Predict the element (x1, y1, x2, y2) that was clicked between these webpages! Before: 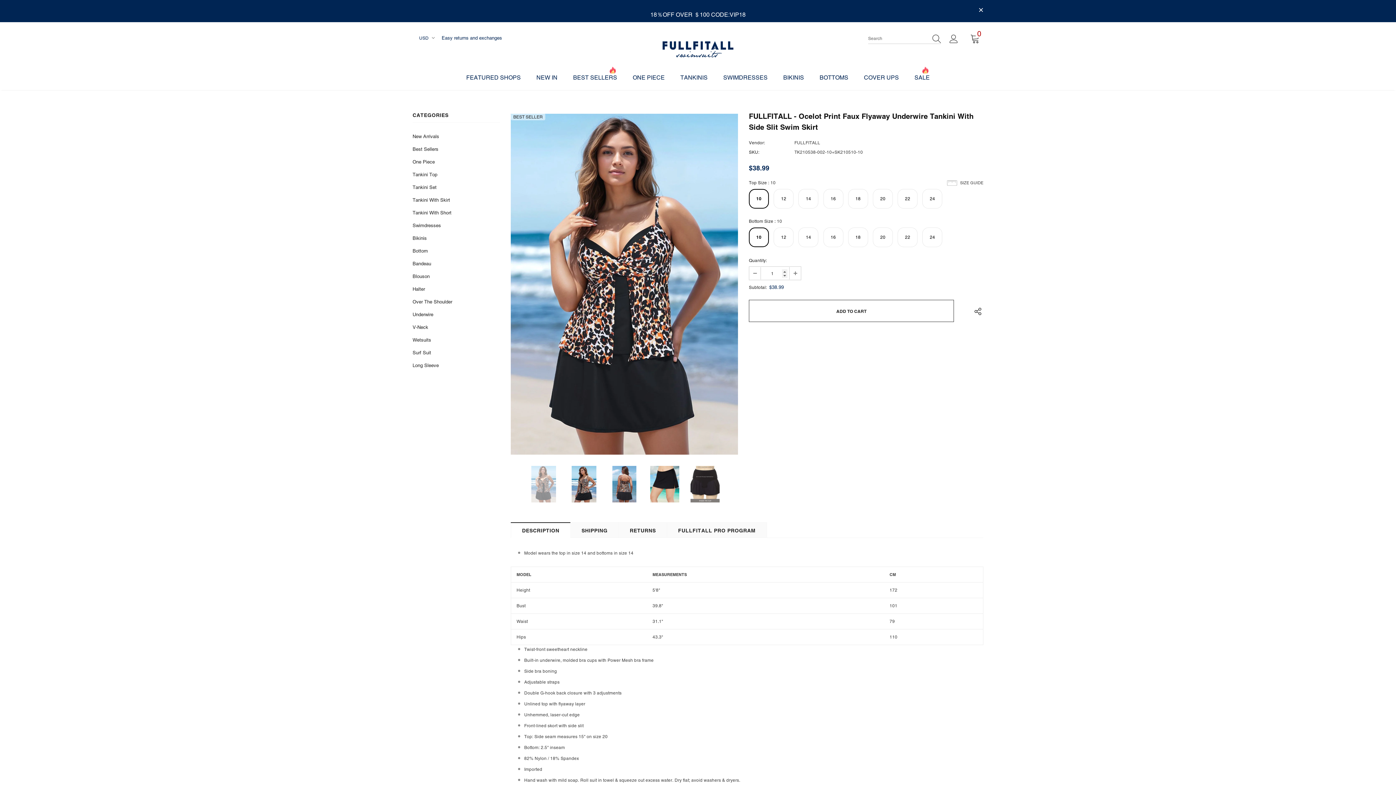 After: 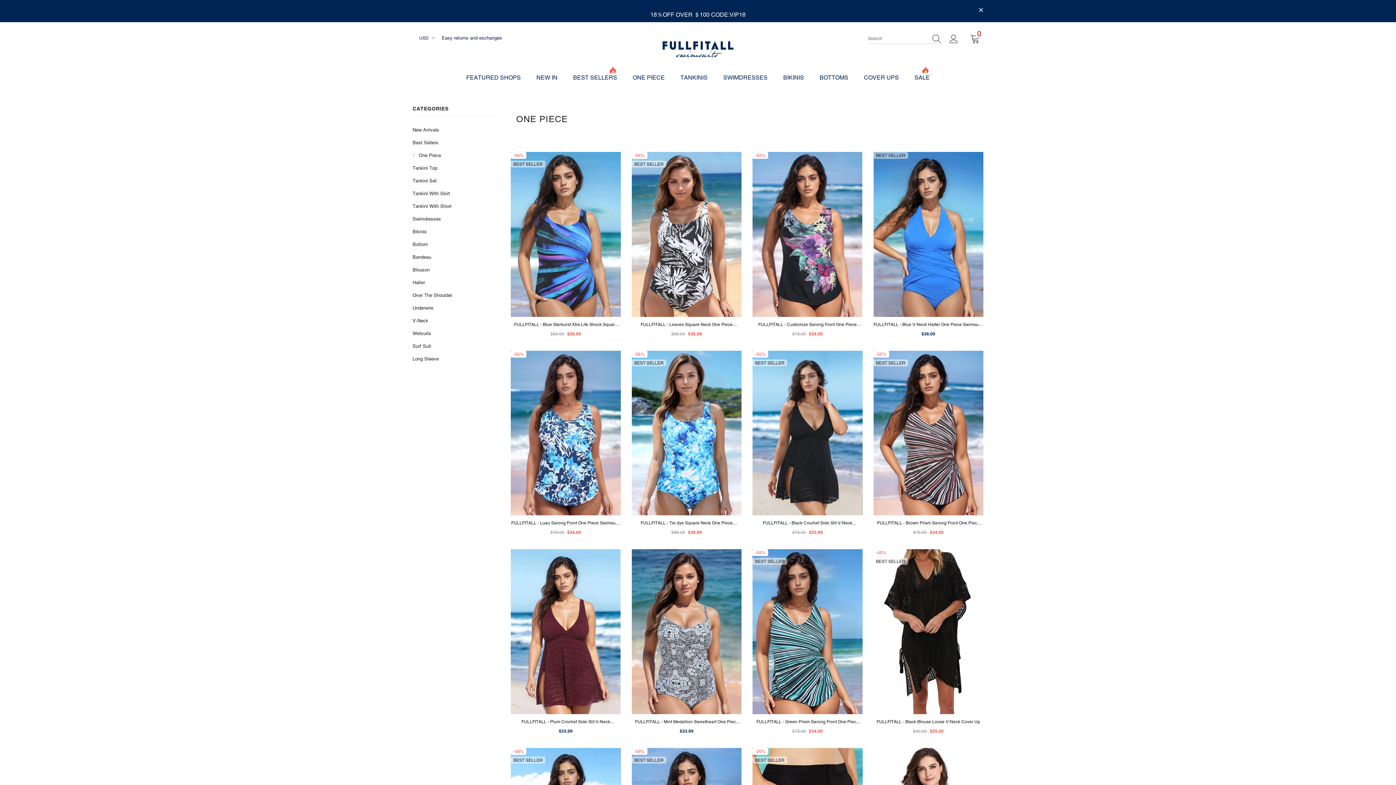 Action: label: ONE PIECE bbox: (632, 68, 664, 90)